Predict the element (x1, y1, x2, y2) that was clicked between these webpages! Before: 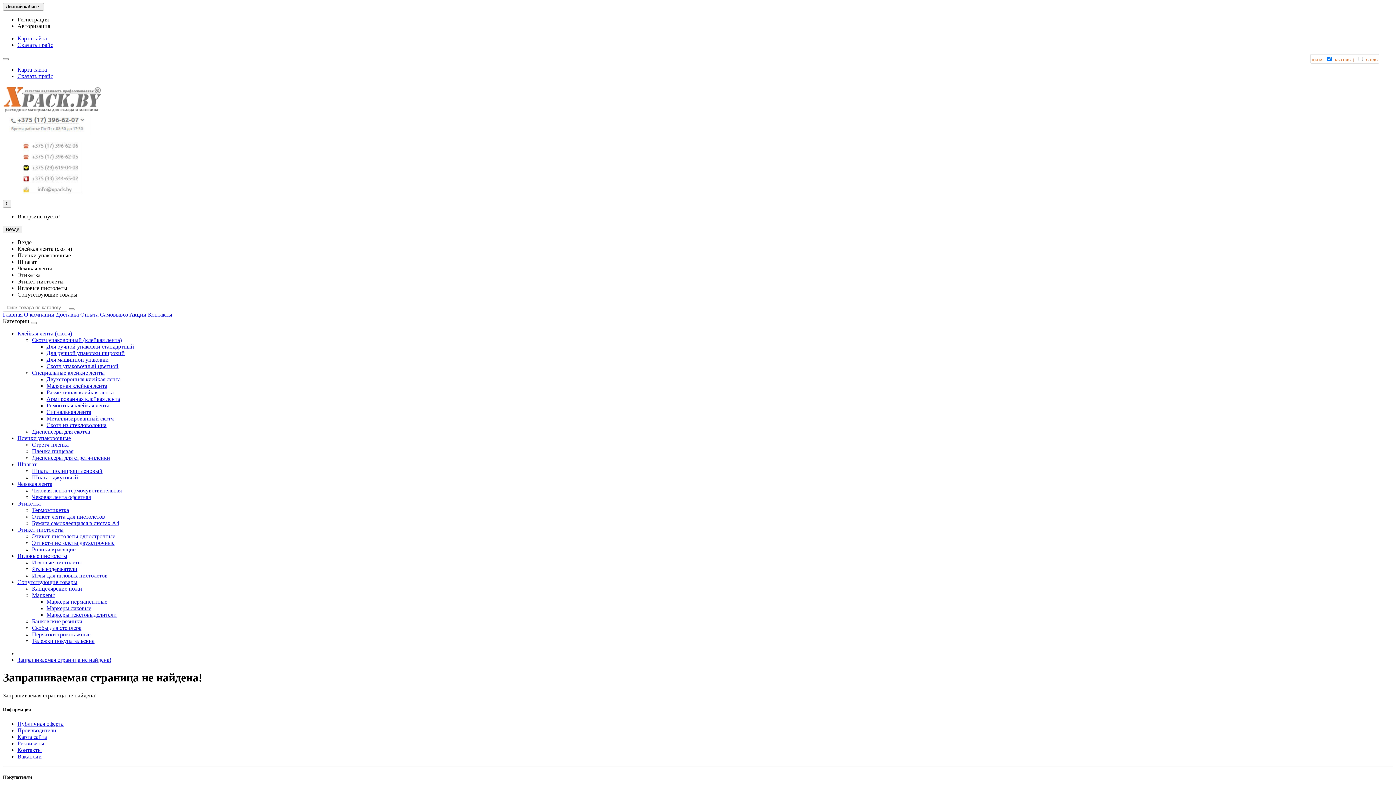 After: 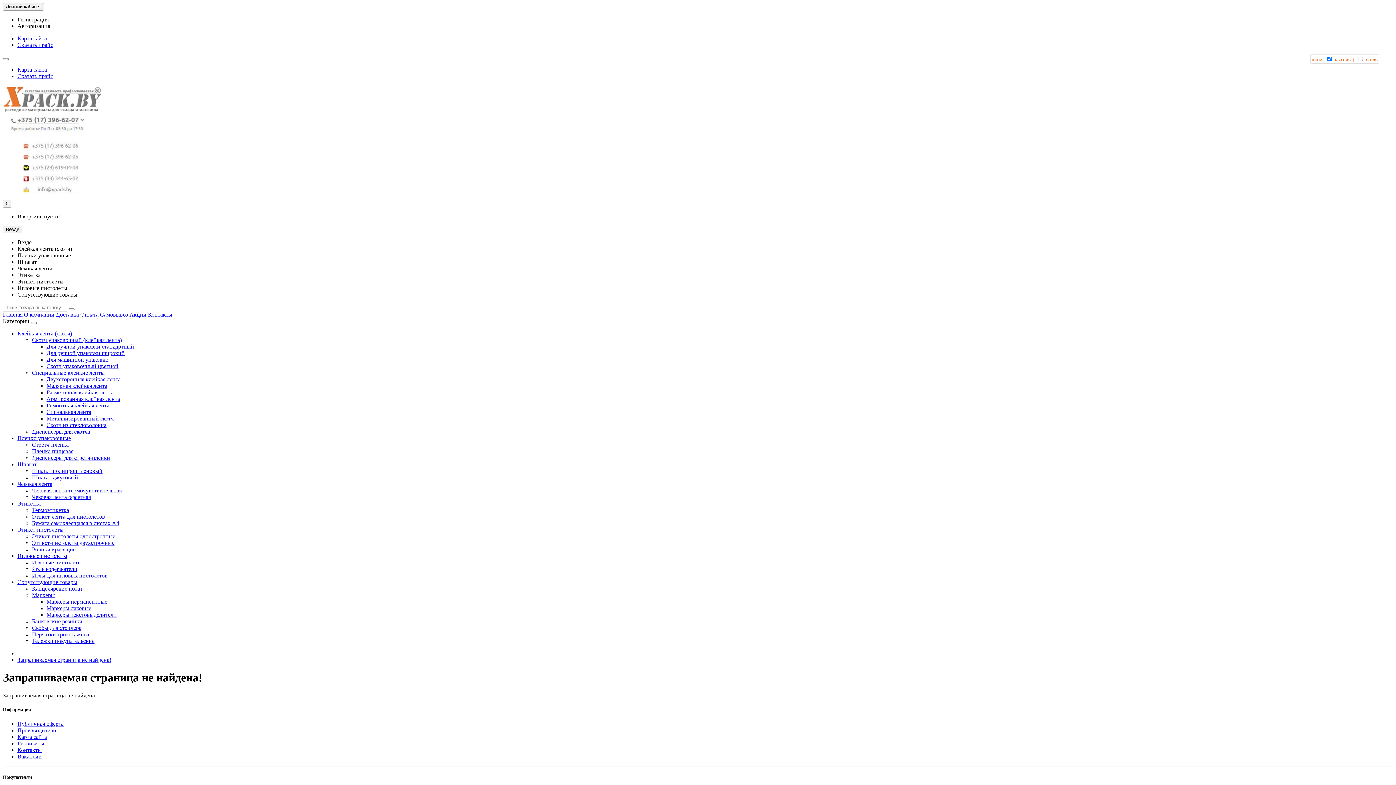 Action: label: Шпагат bbox: (17, 461, 36, 467)